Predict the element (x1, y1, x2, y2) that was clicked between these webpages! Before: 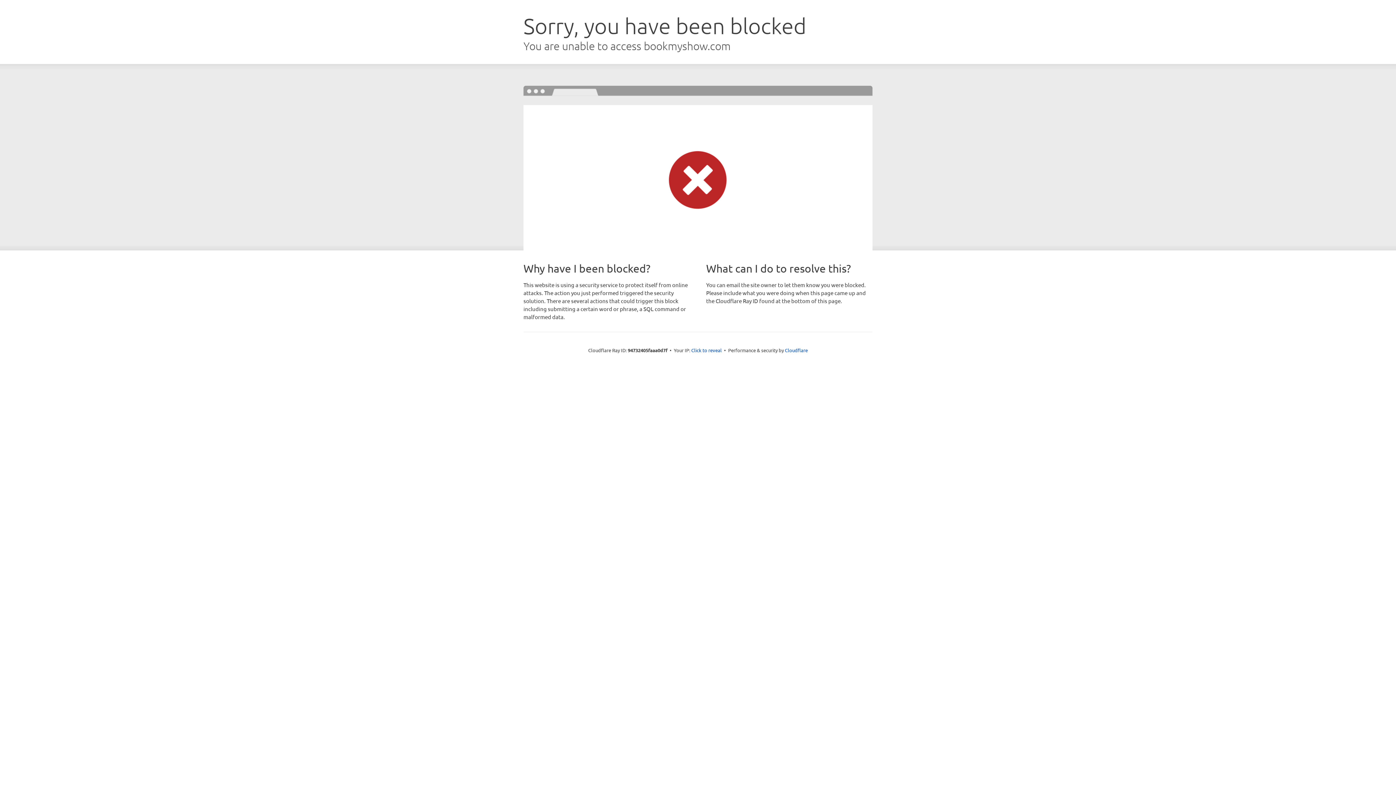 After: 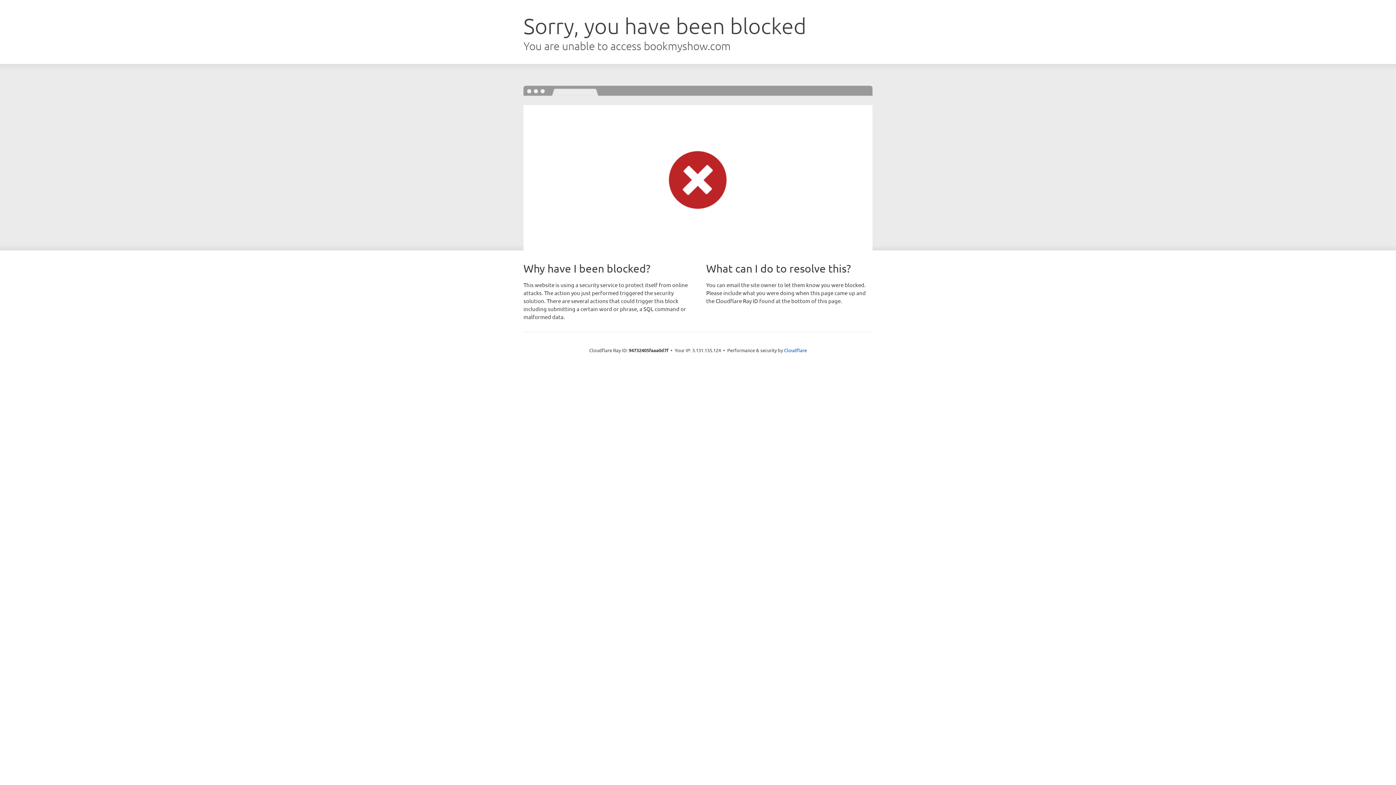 Action: bbox: (691, 346, 722, 353) label: Click to reveal